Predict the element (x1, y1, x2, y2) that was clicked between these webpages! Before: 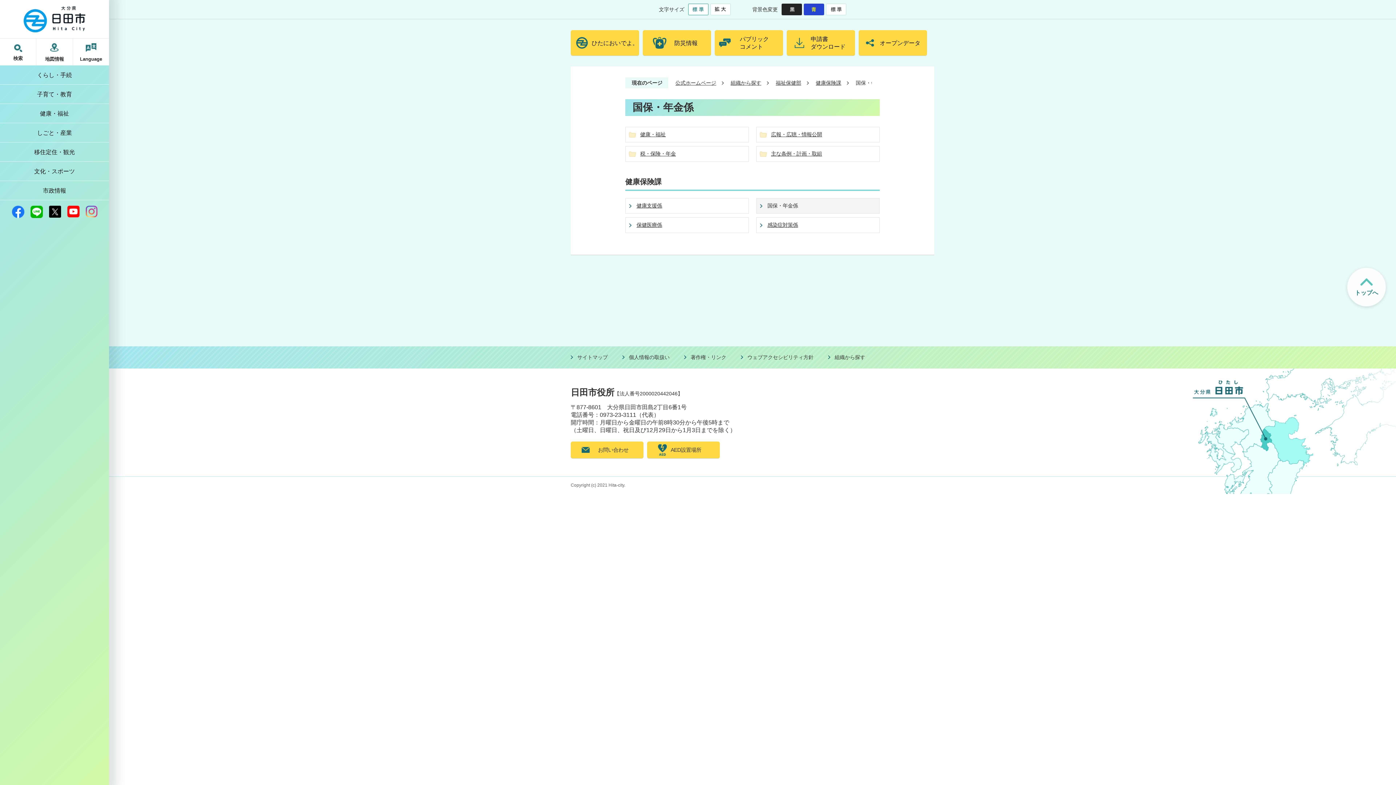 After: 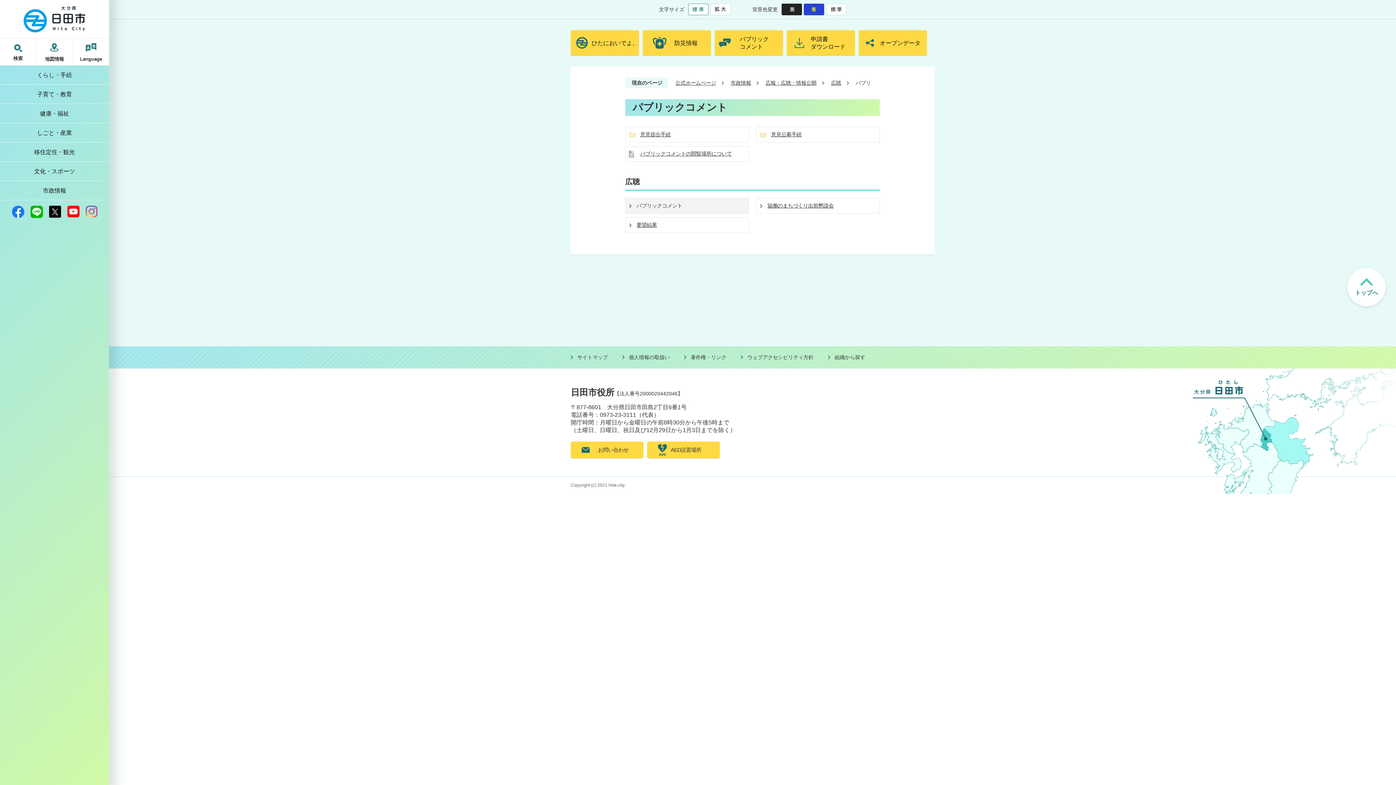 Action: label: パブリック
コメント bbox: (714, 30, 783, 55)